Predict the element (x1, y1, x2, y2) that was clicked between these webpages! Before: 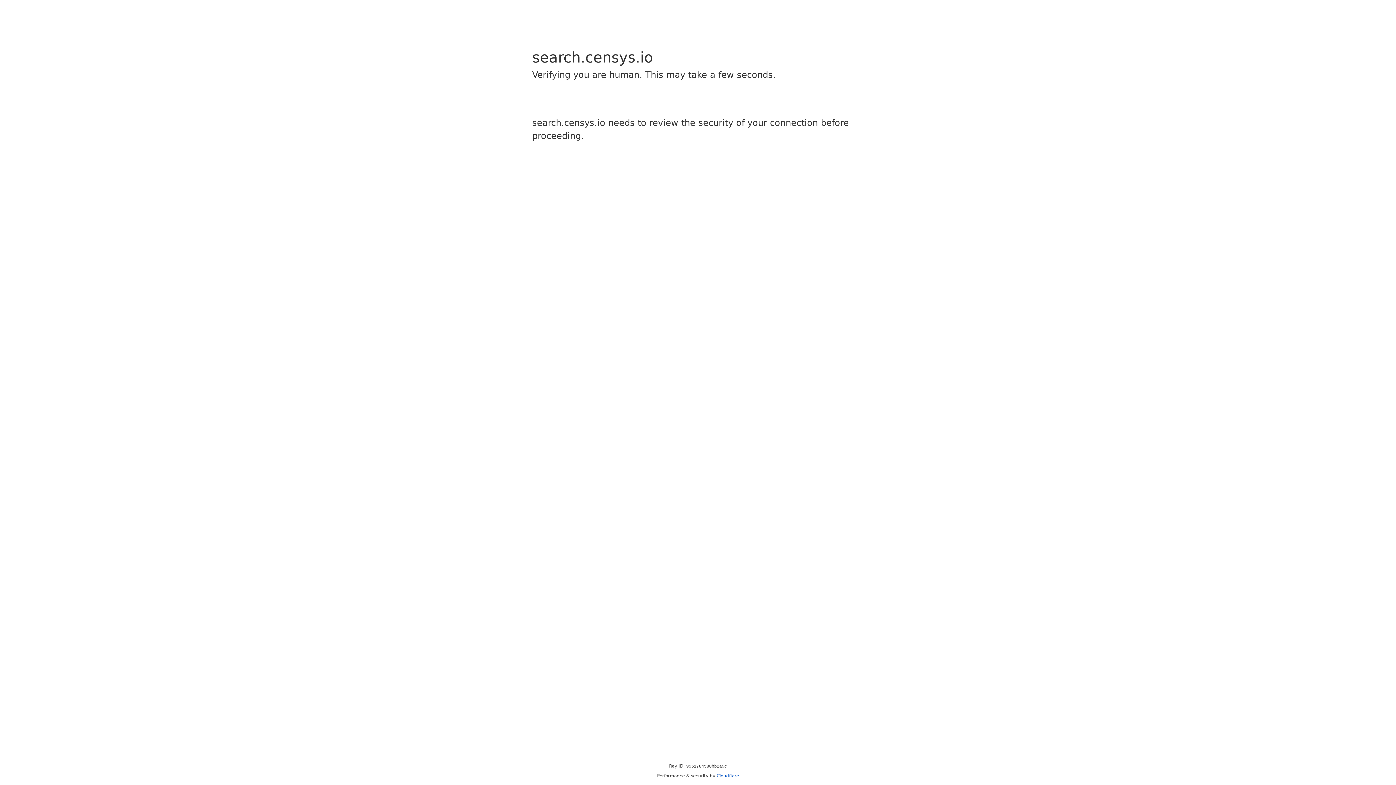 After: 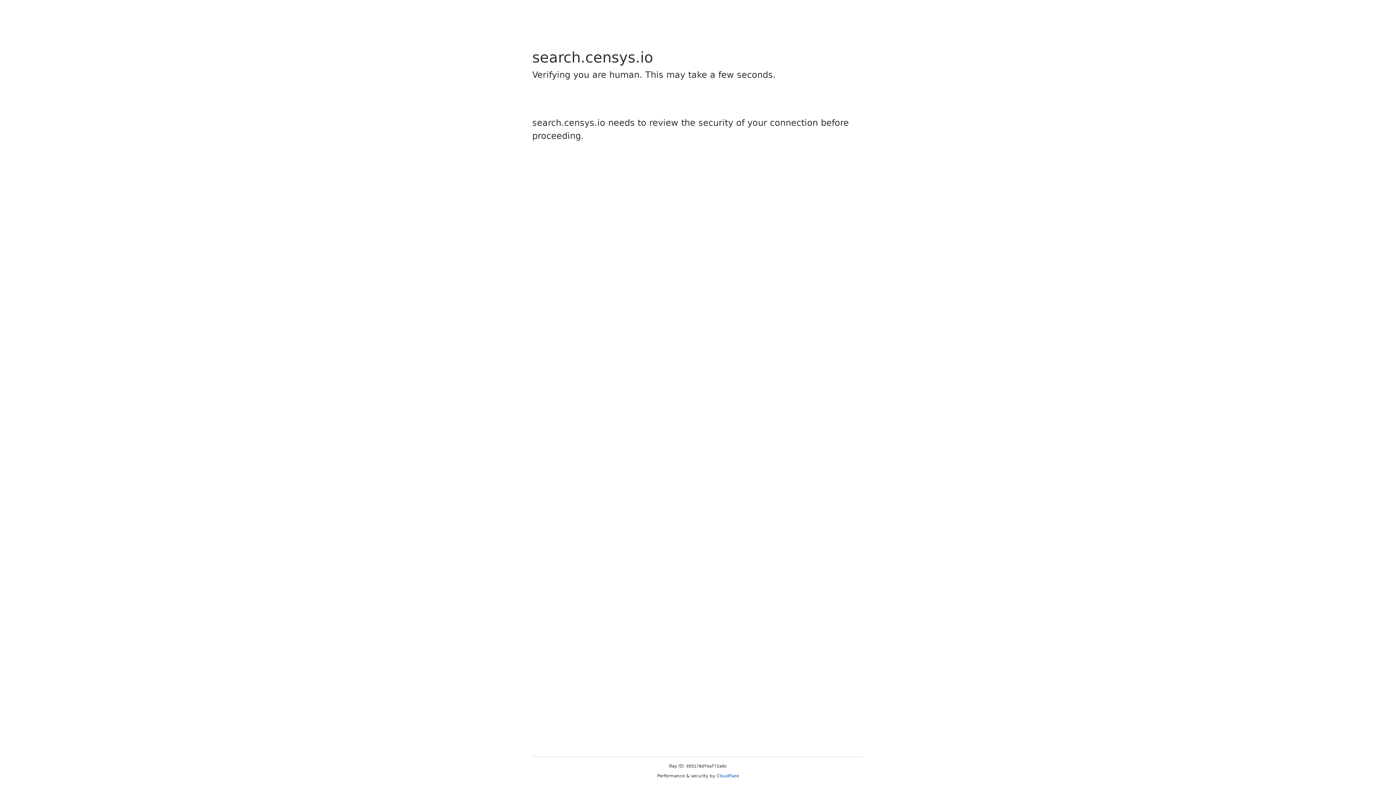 Action: bbox: (716, 773, 739, 778) label: Cloudflare